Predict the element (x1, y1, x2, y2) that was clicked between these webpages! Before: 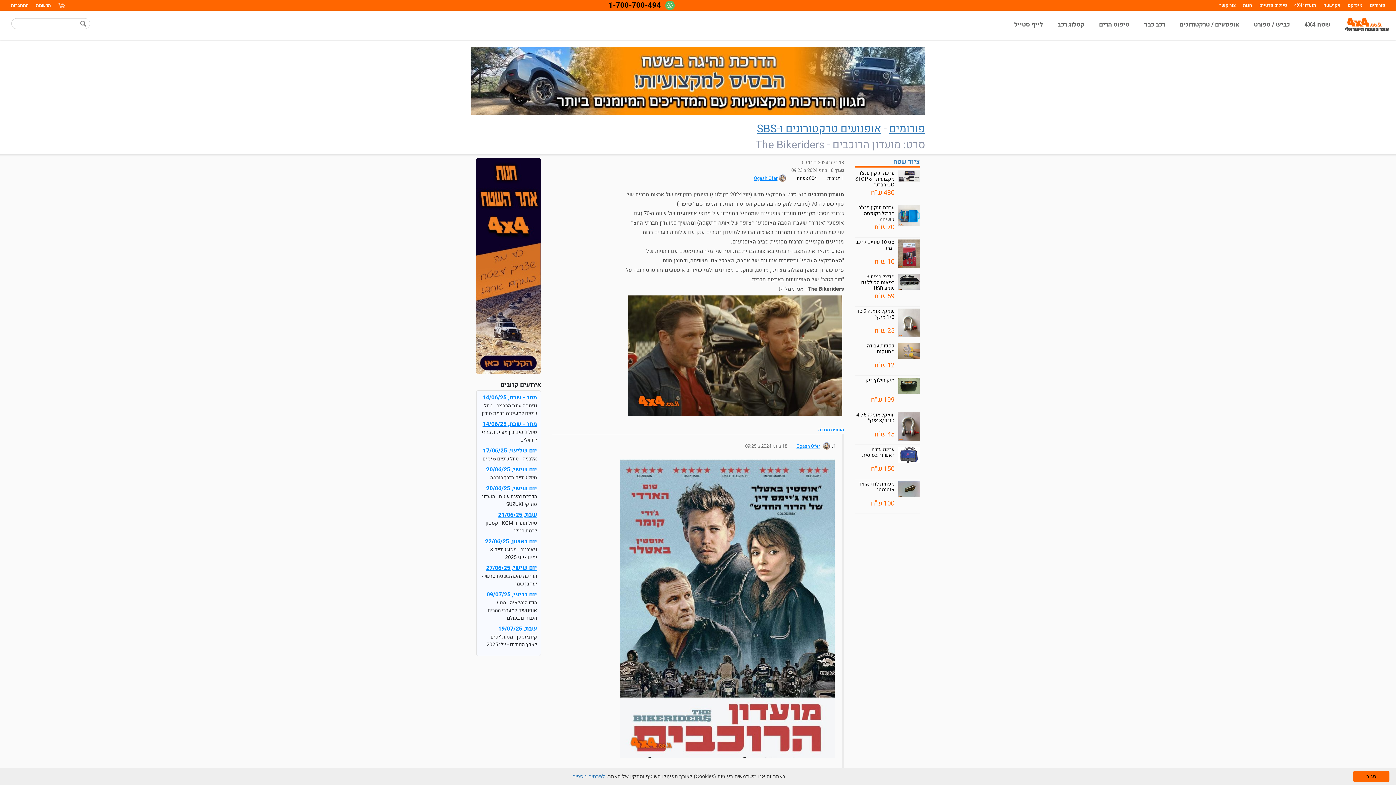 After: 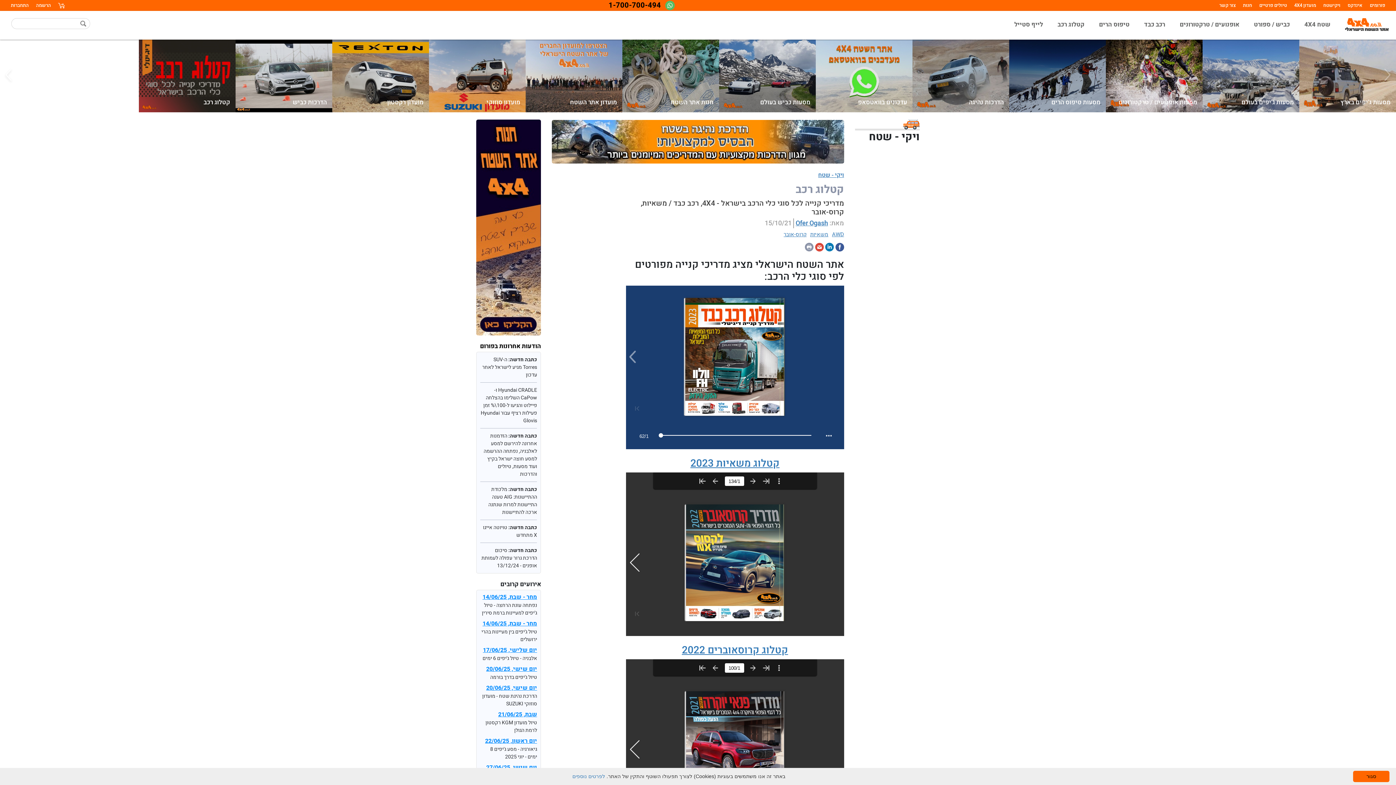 Action: bbox: (1050, 20, 1092, 29) label: קטלוג רכב